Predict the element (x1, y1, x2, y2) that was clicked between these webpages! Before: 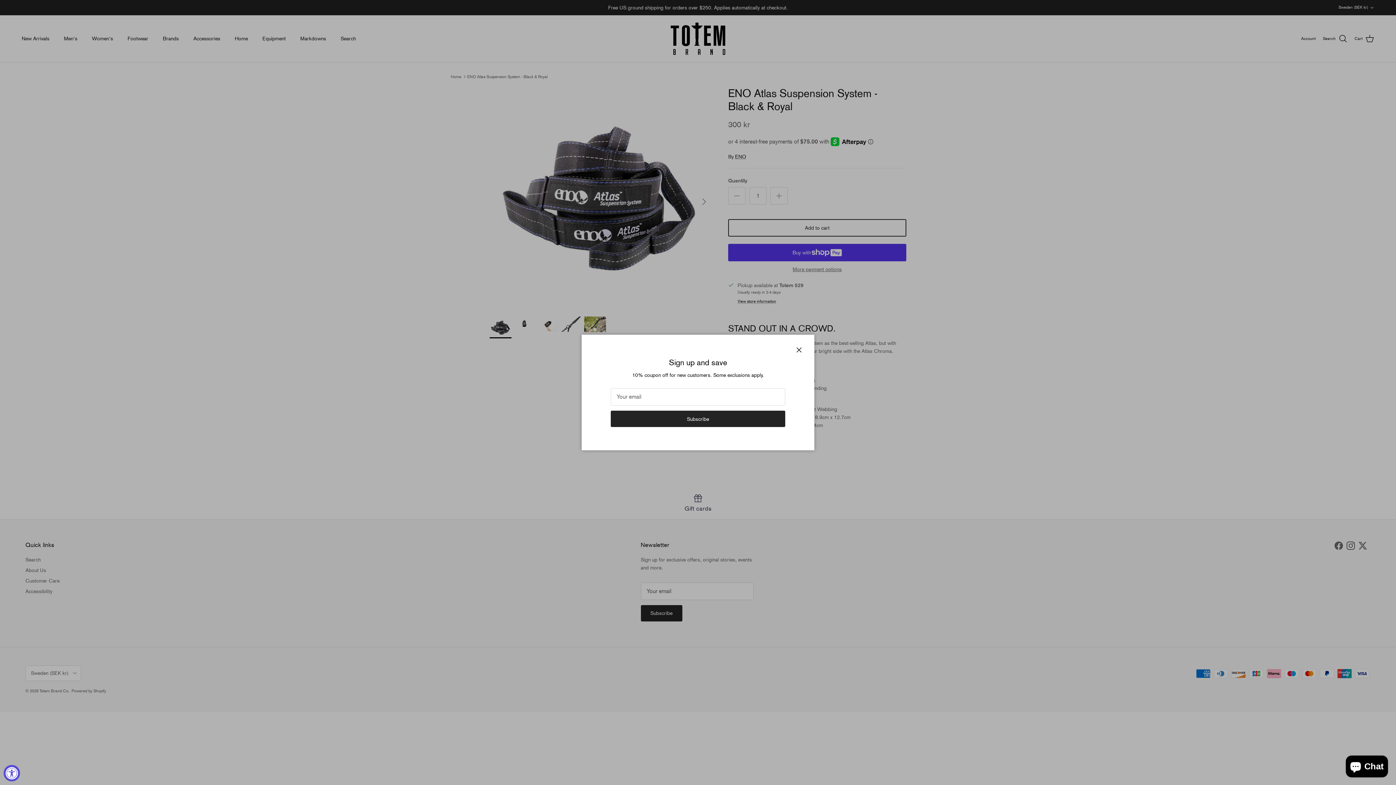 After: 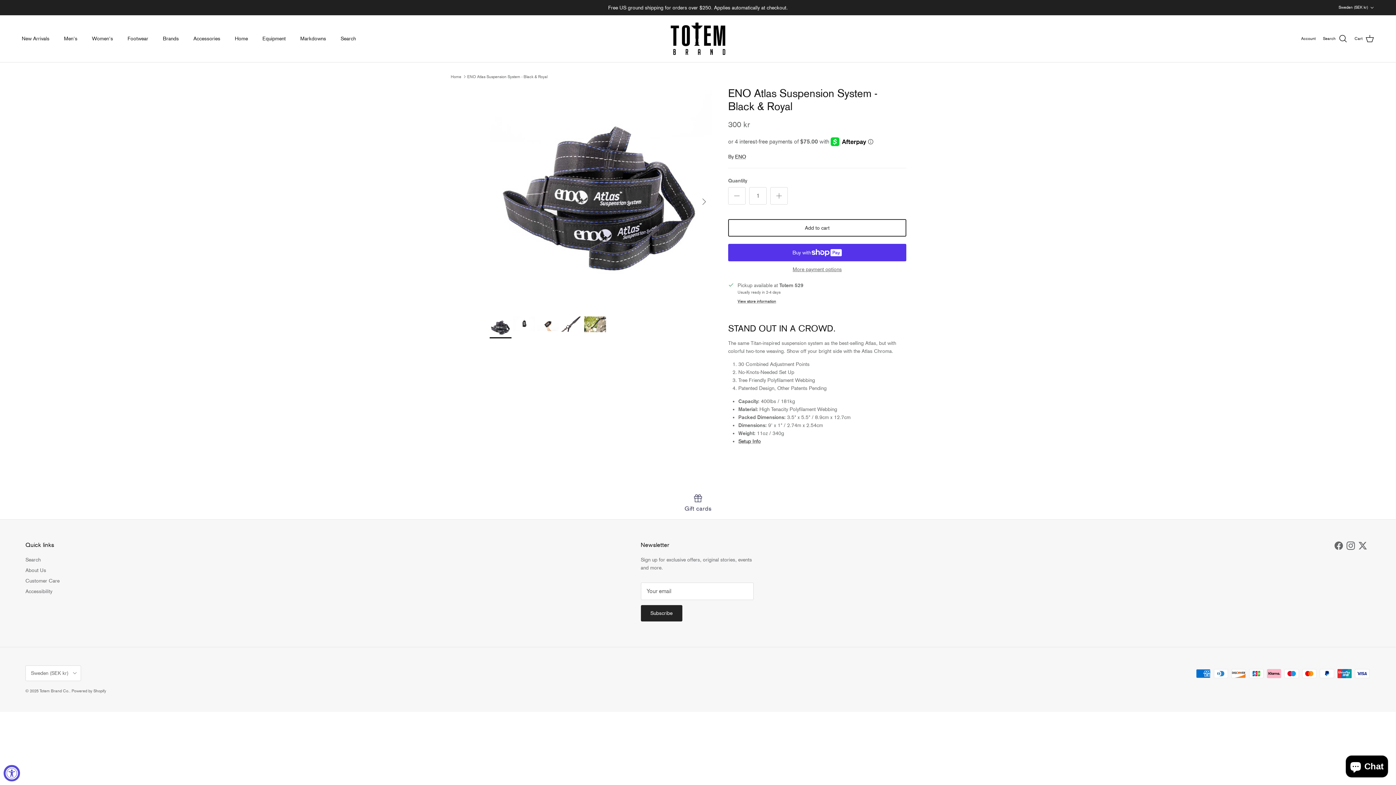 Action: label: Close bbox: (791, 342, 807, 358)